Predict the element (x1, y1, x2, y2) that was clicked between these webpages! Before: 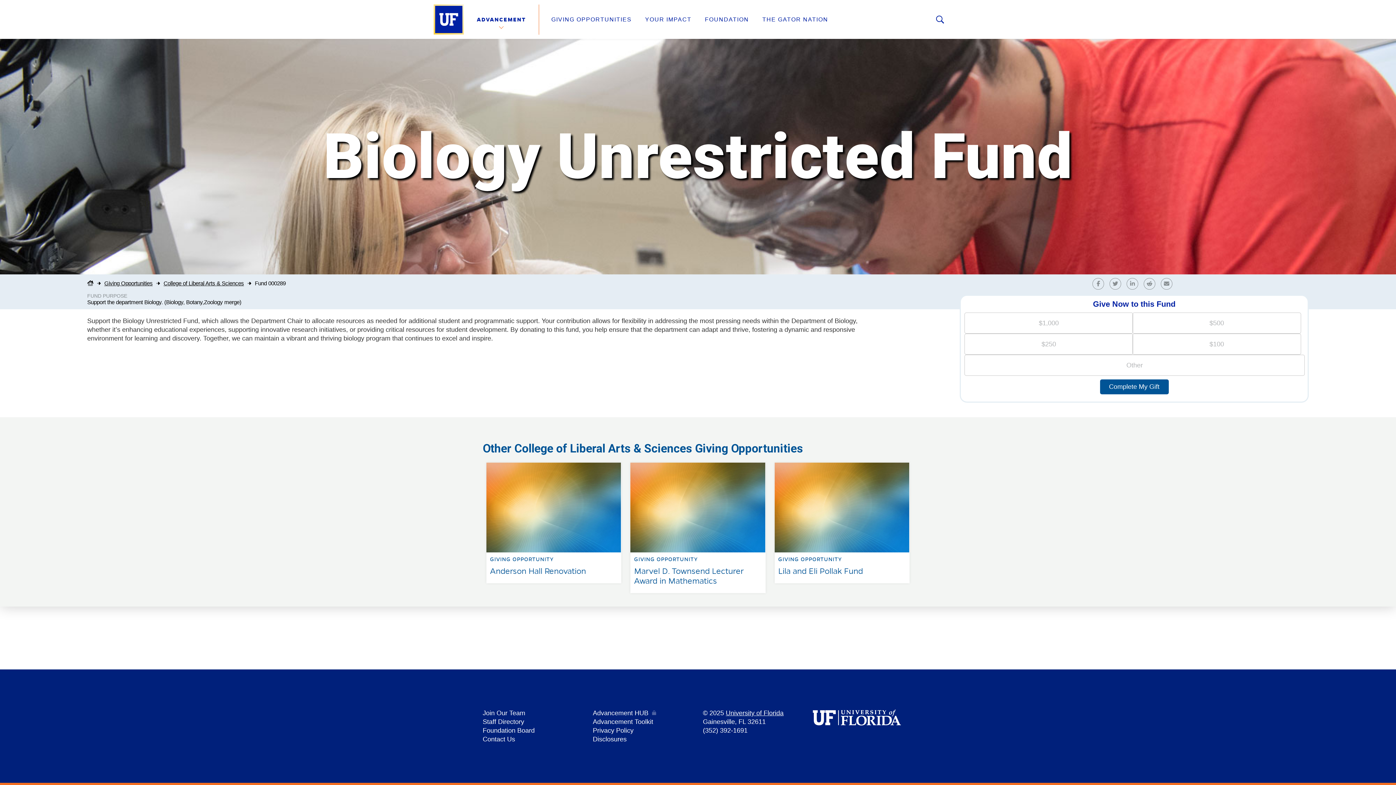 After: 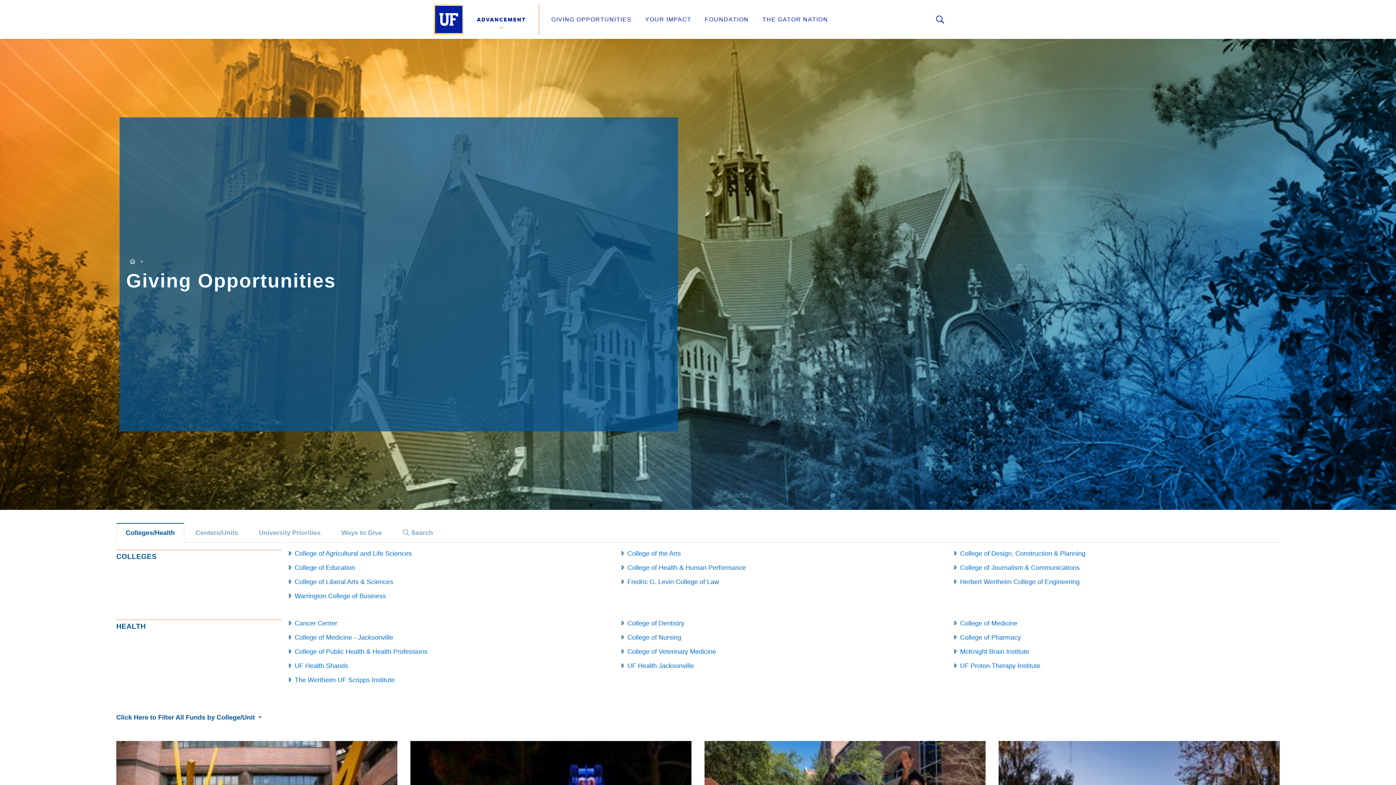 Action: label: Giving Opportunities bbox: (104, 280, 152, 286)